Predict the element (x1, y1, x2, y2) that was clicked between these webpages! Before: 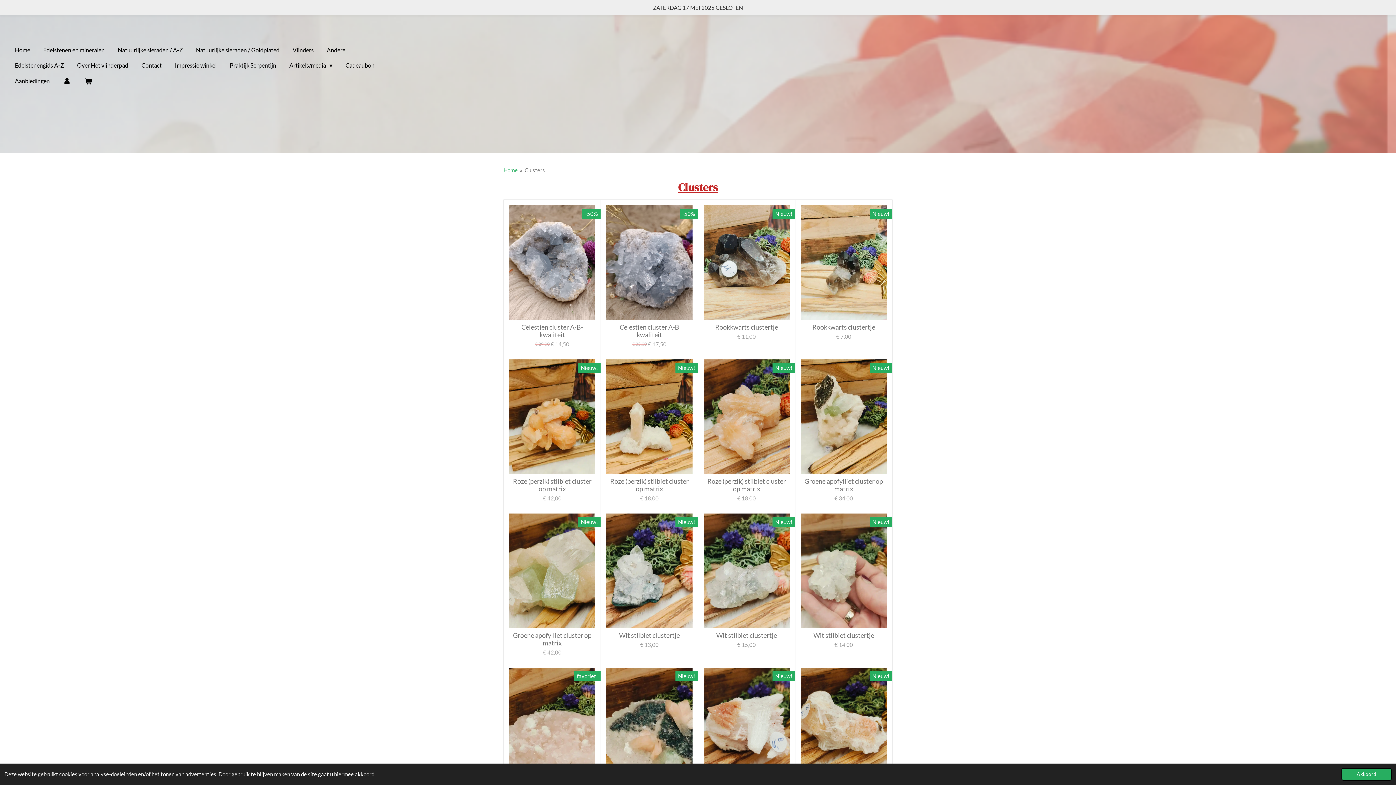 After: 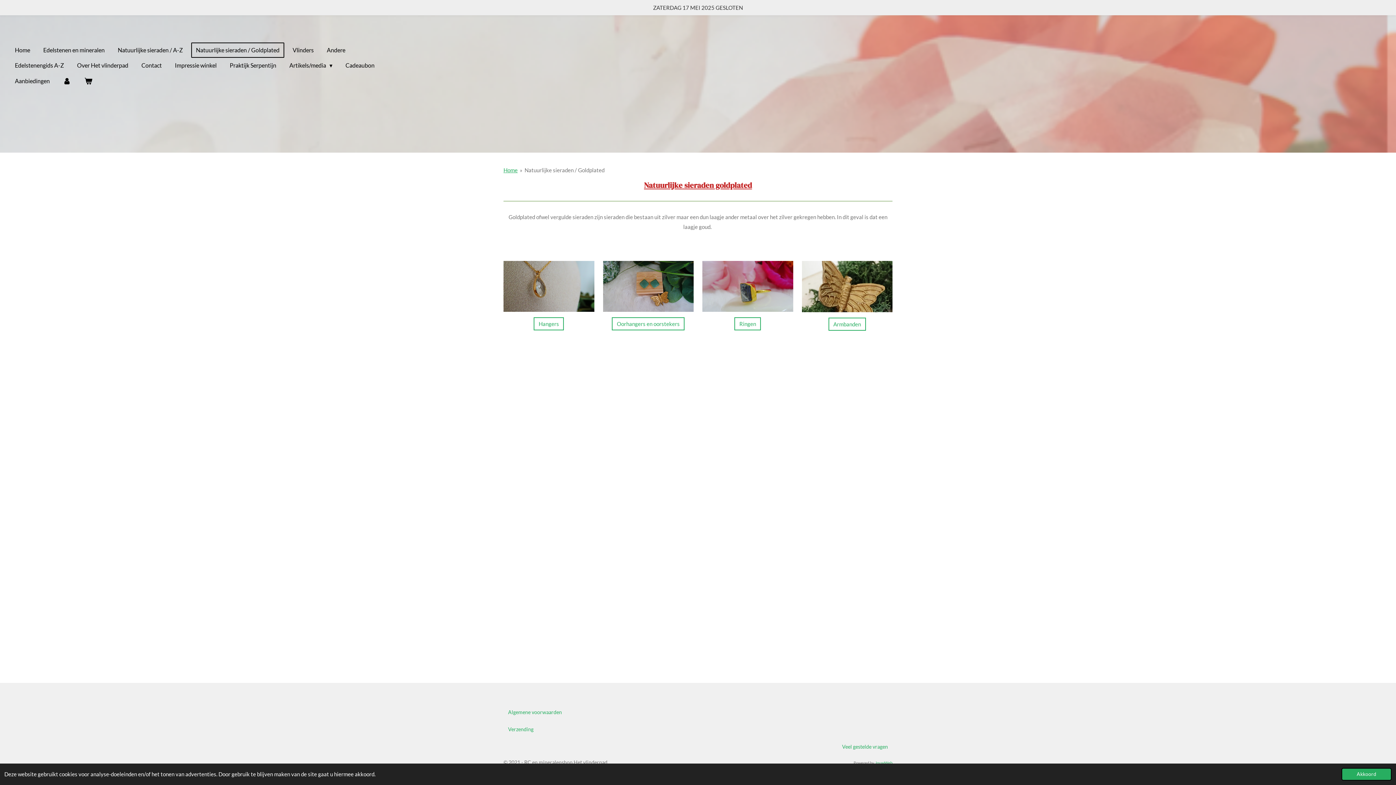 Action: bbox: (191, 42, 284, 57) label: Natuurlijke sieraden / Goldplated